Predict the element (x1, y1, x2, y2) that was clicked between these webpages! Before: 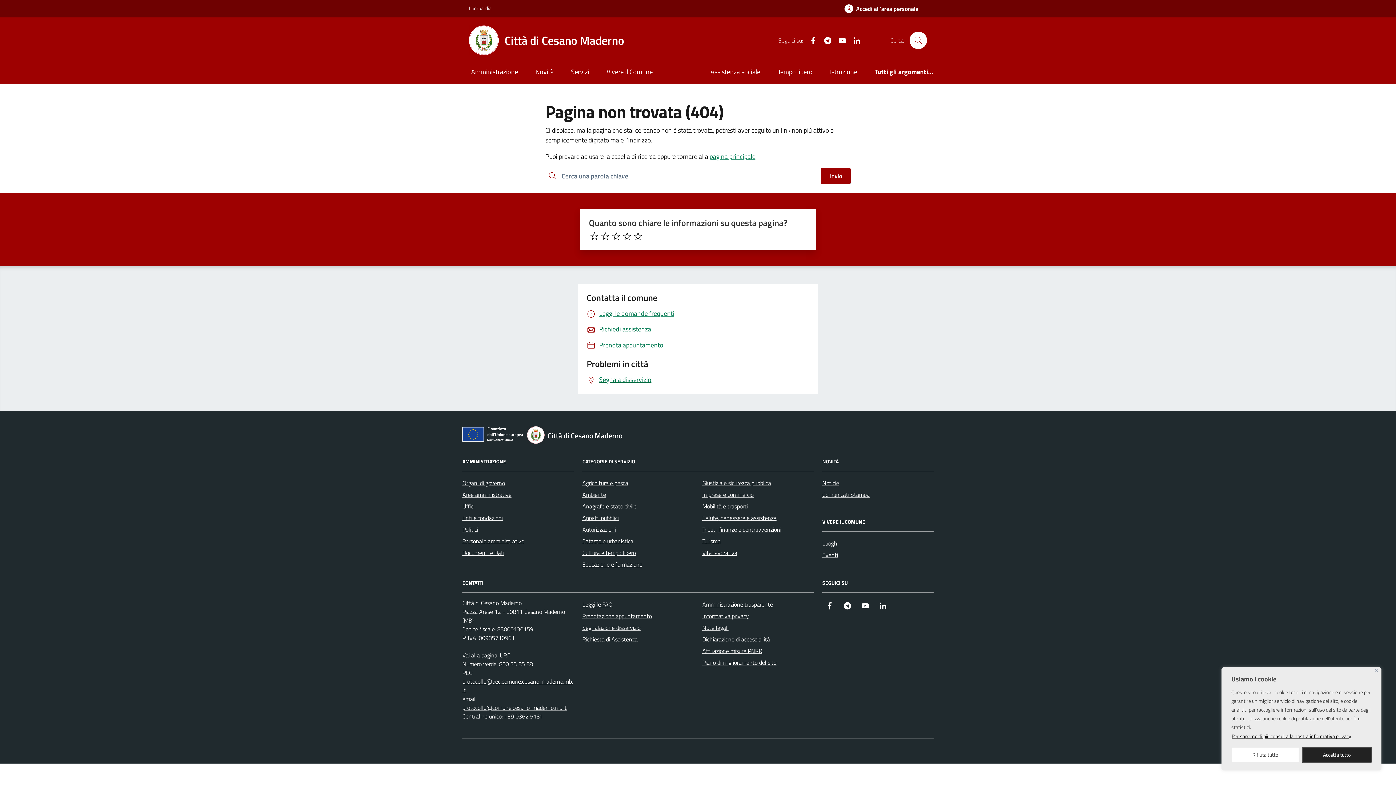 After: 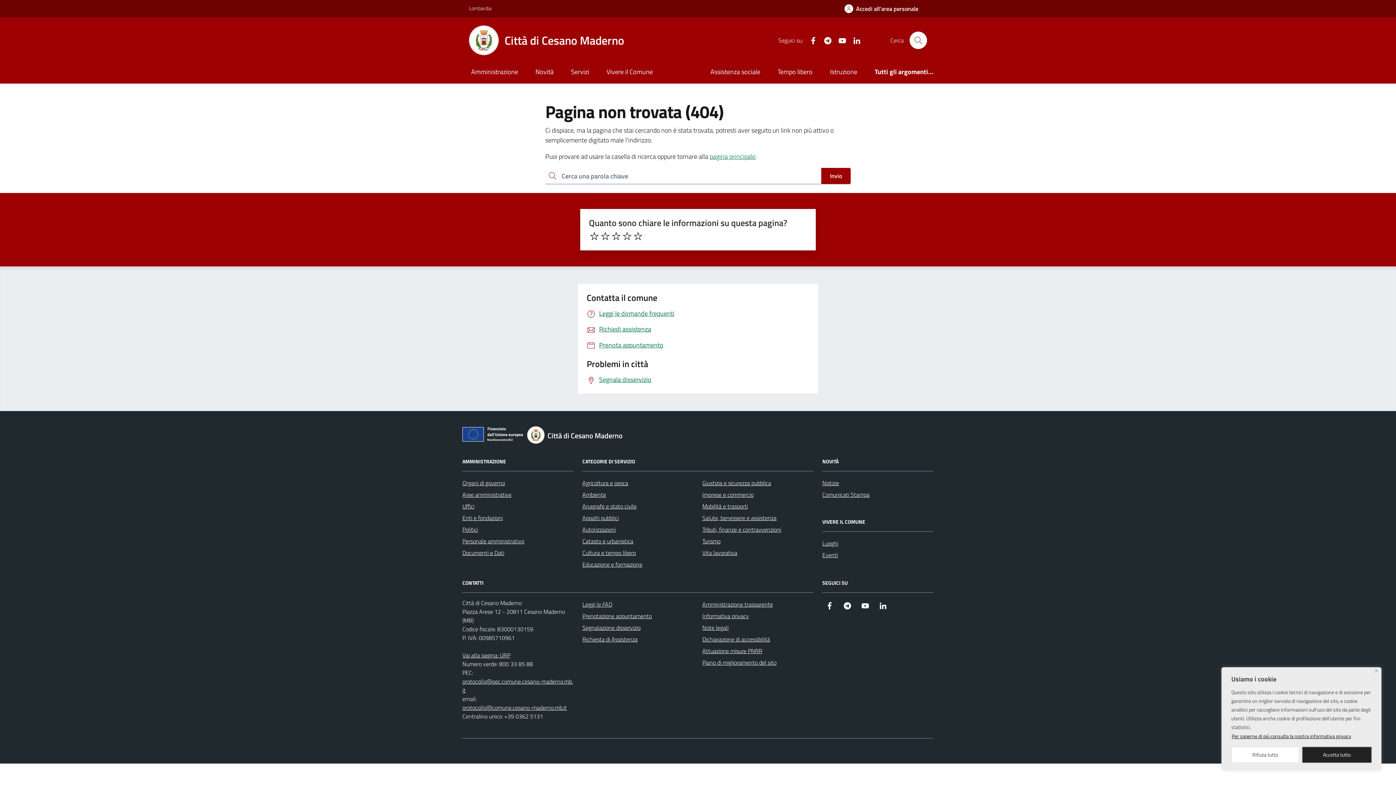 Action: bbox: (858, 598, 872, 613) label: YouTube